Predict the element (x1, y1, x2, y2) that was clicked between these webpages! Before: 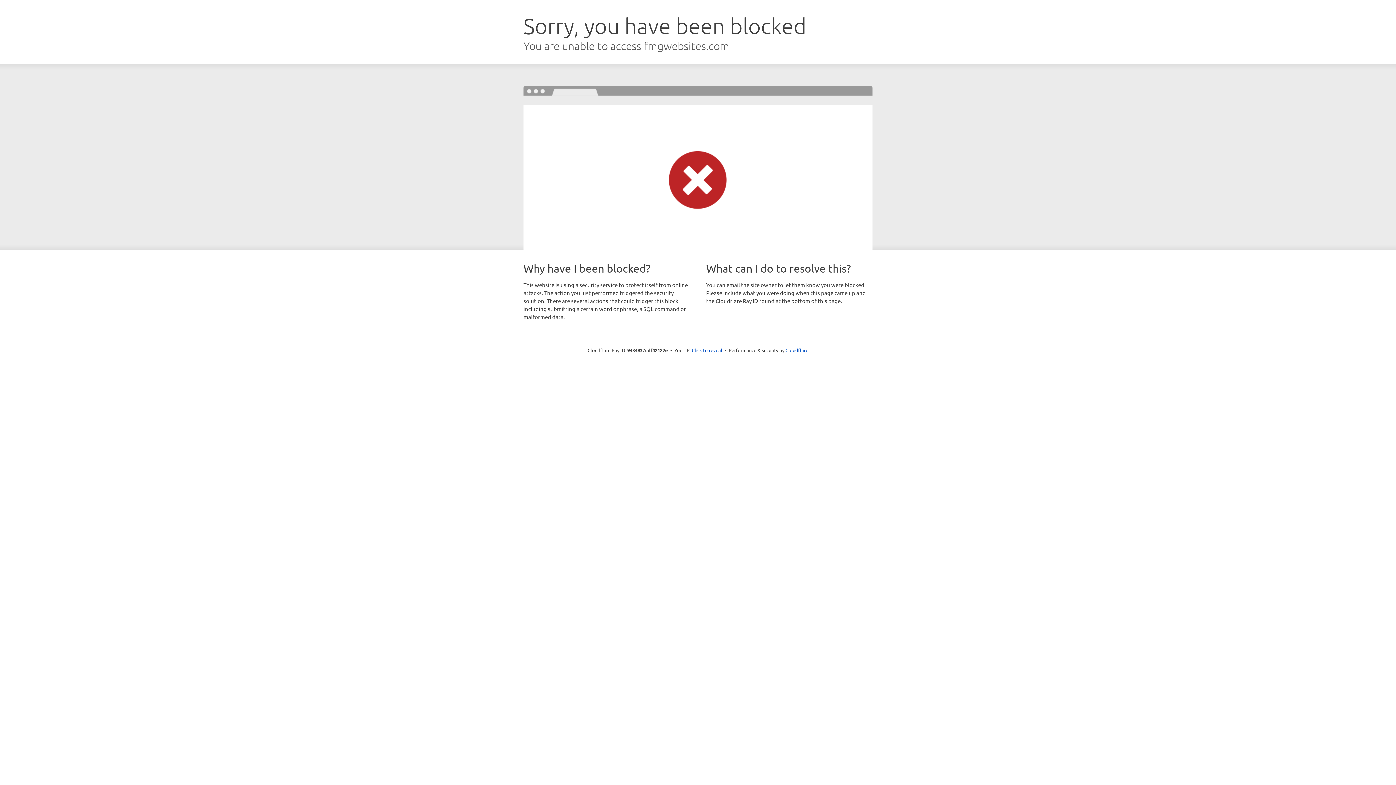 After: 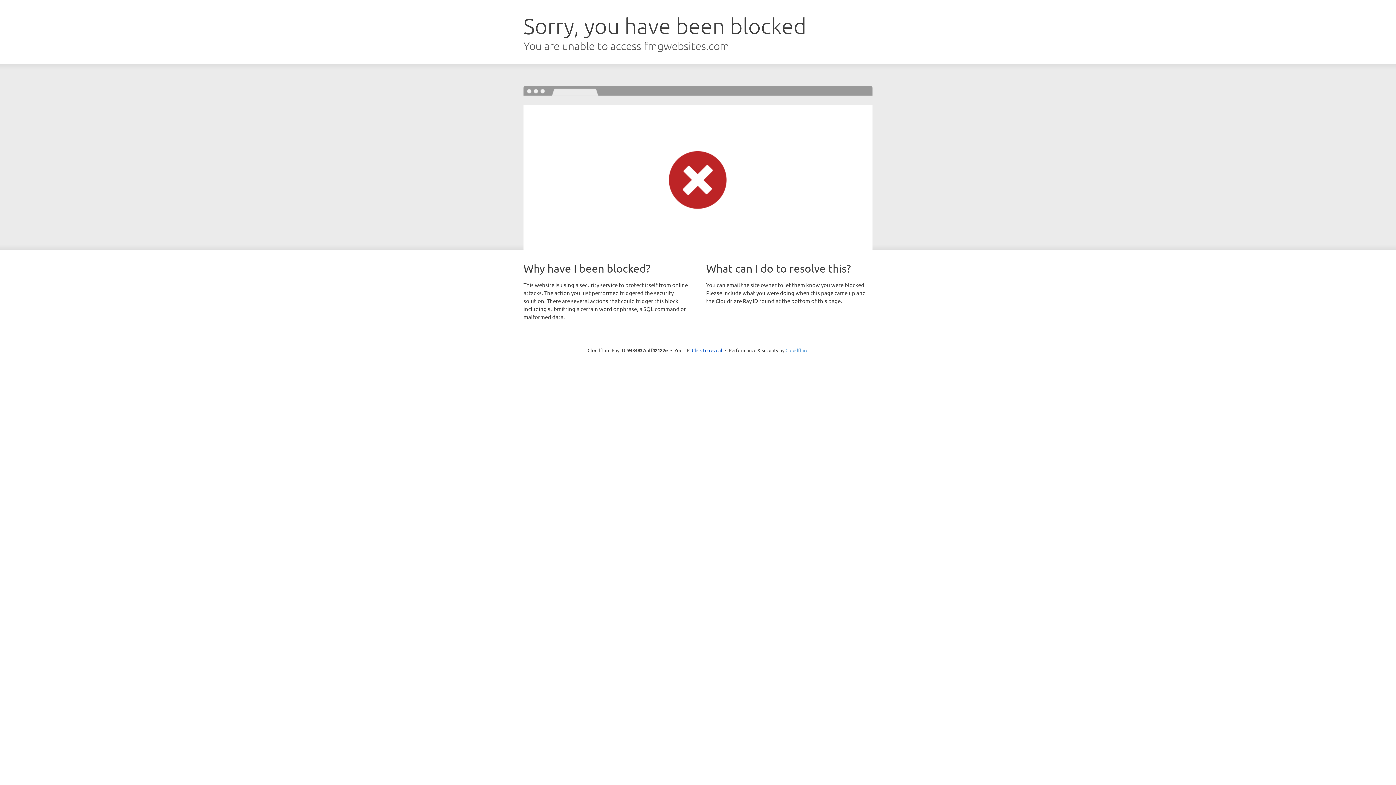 Action: bbox: (785, 347, 808, 353) label: Cloudflare